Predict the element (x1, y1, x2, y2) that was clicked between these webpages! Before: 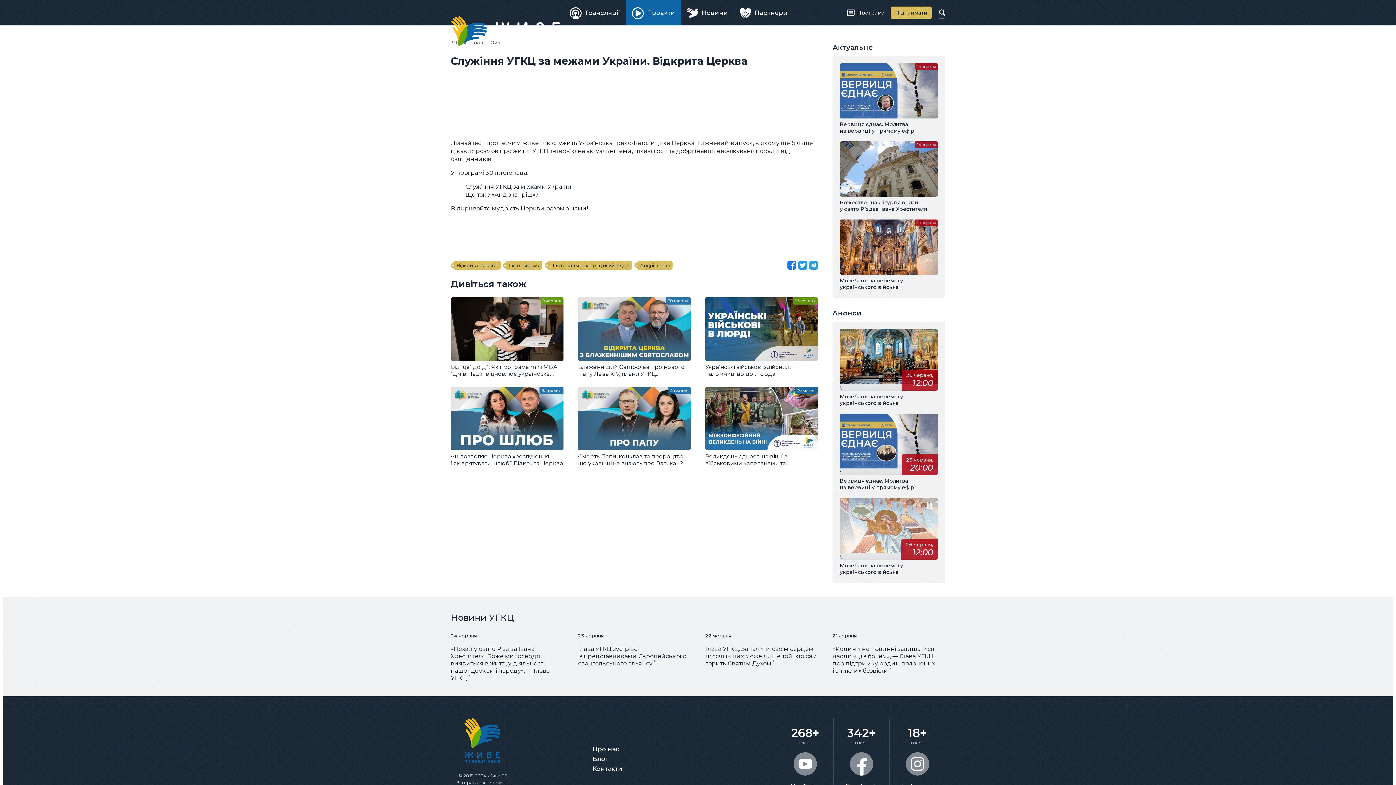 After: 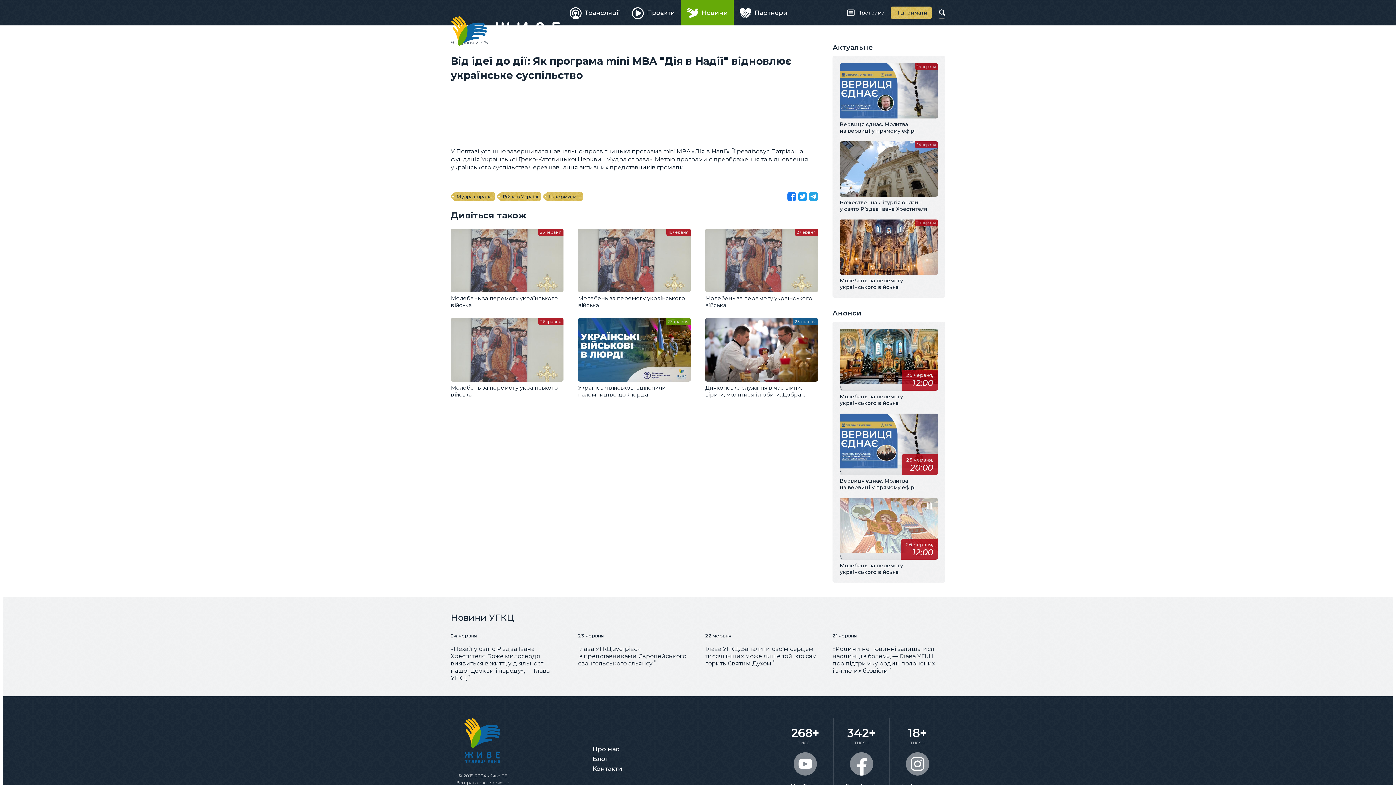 Action: bbox: (450, 297, 563, 377) label: Від ідеї до дії: Як програма mini MBA "Дія в Надії" відновлює українське суспільство
9 червня